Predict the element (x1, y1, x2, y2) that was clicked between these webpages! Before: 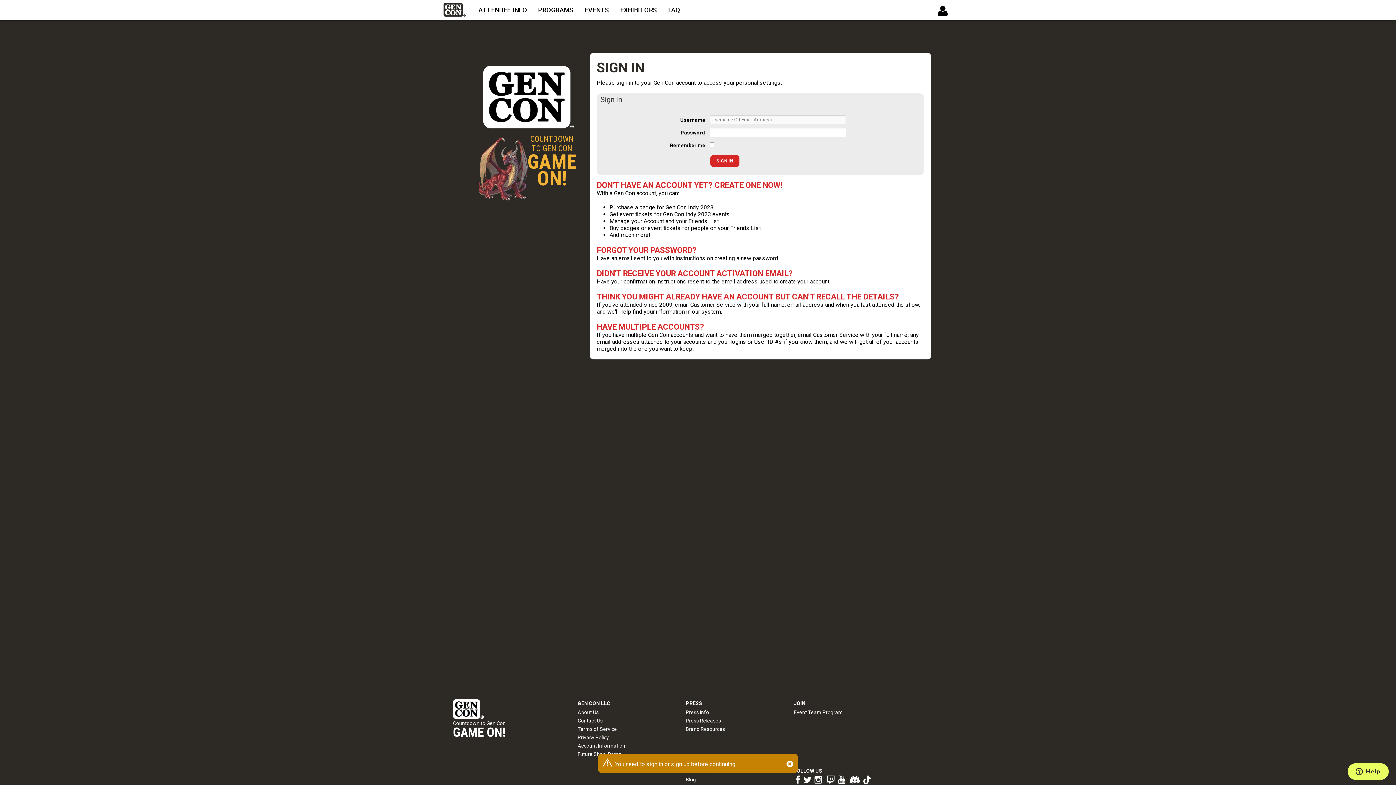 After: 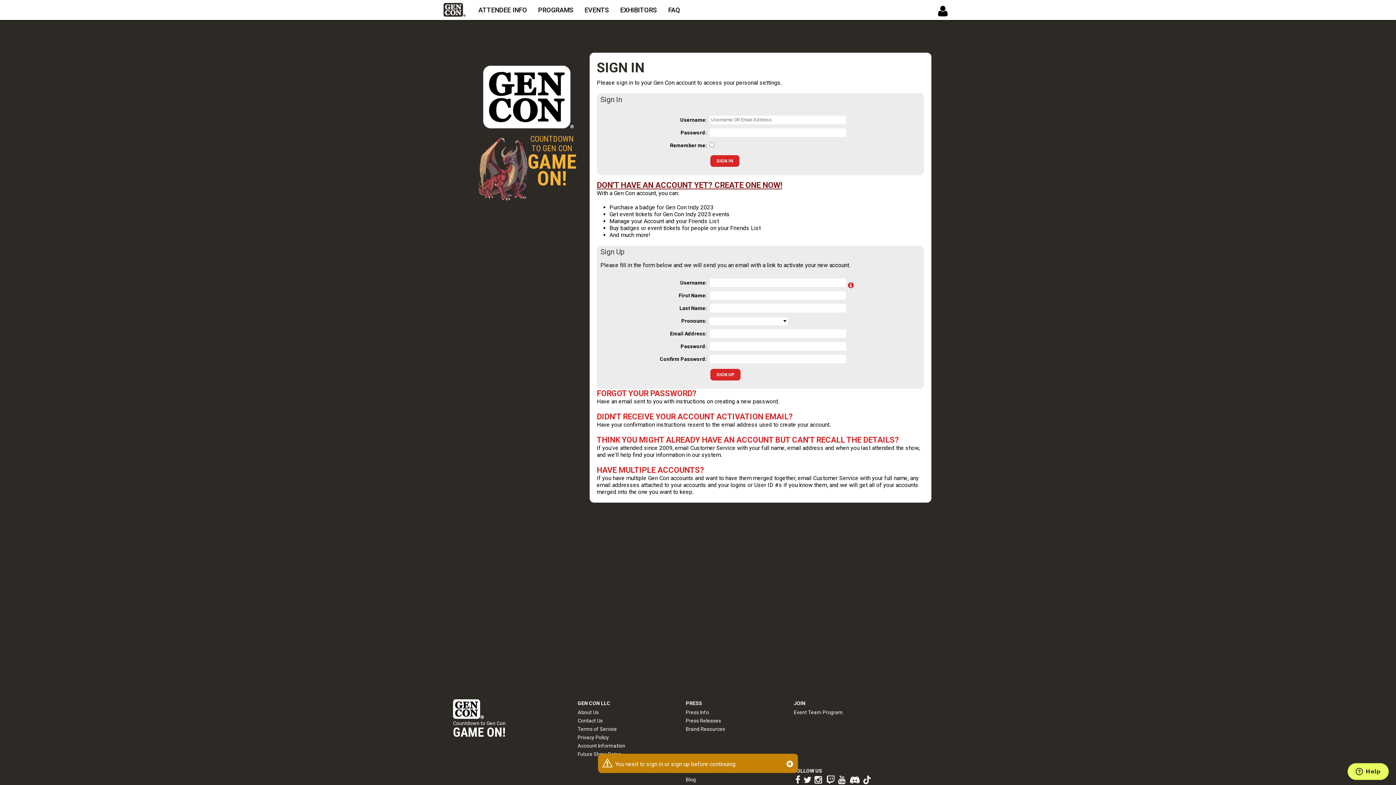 Action: bbox: (596, 180, 782, 189) label: DON'T HAVE AN ACCOUNT YET? CREATE ONE NOW!